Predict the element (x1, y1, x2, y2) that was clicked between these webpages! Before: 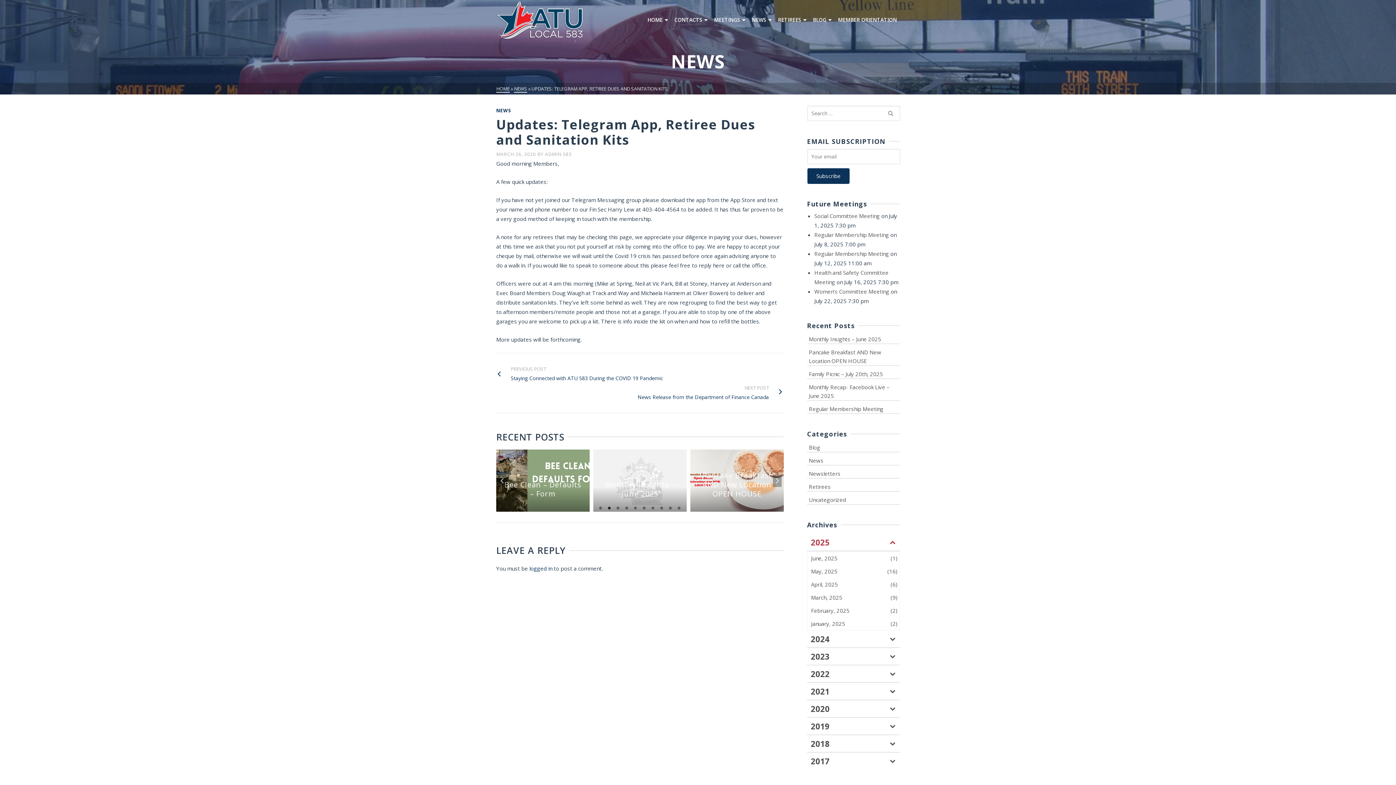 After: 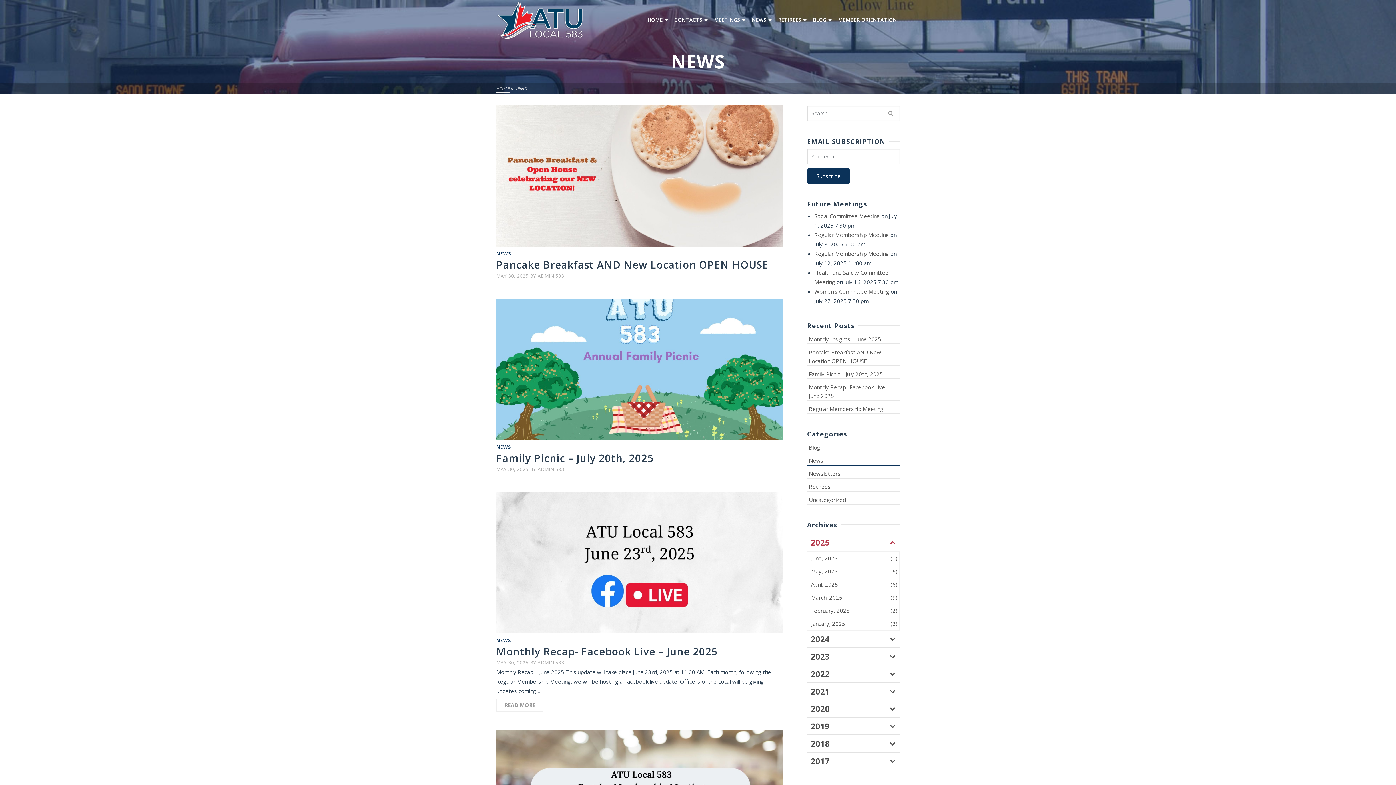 Action: bbox: (496, 107, 511, 113) label: NEWS